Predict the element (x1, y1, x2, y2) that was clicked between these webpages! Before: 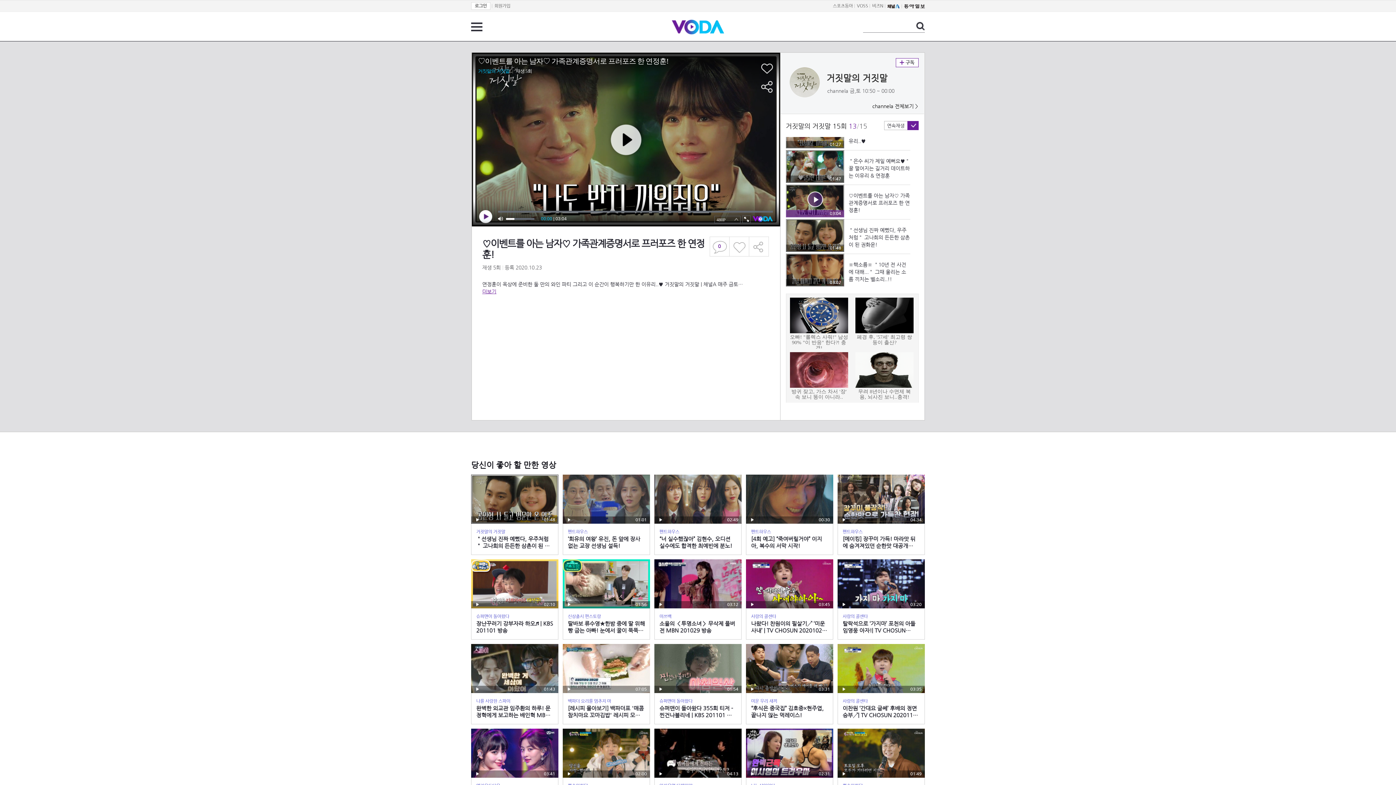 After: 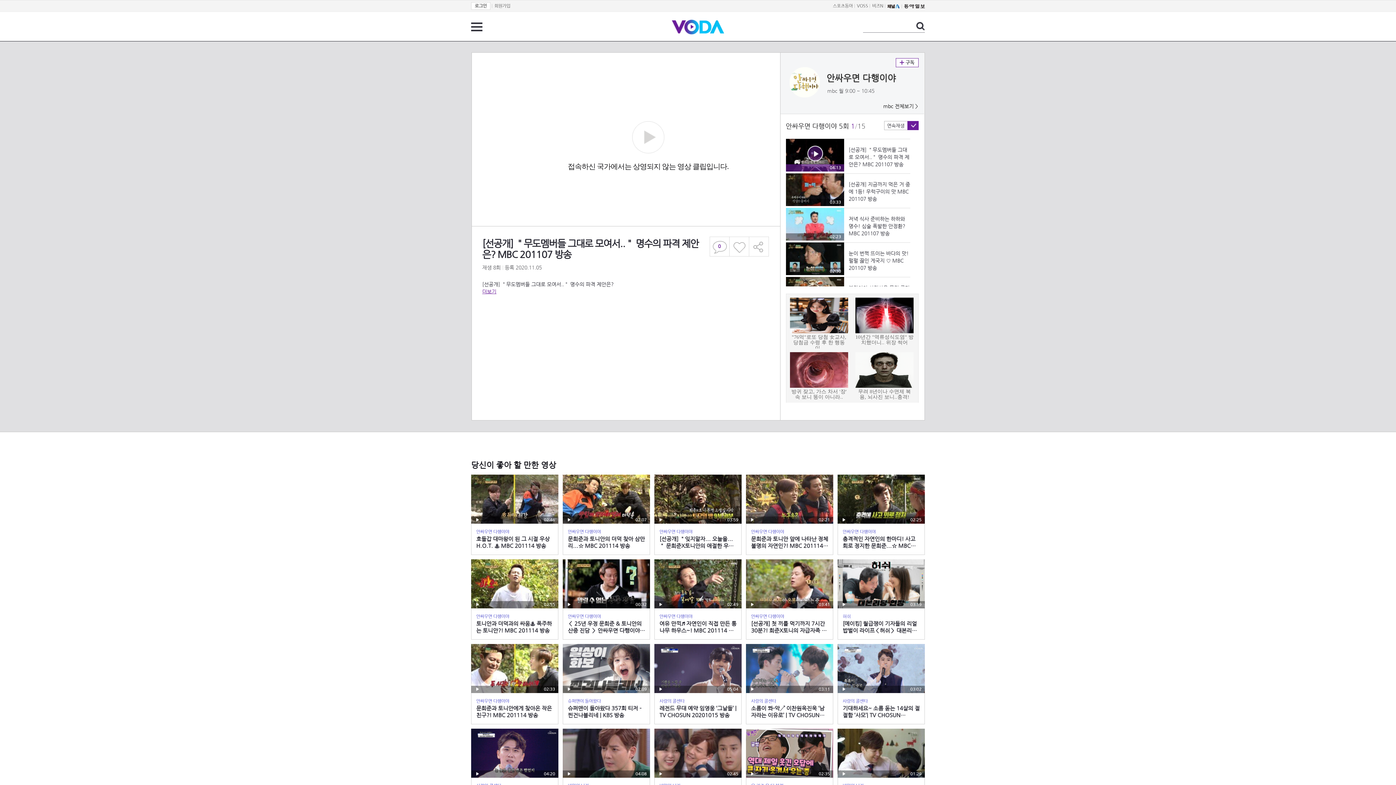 Action: bbox: (654, 729, 741, 809) label: 재생
04:13
안싸우면 다행이야
[선공개] ＂무도멤버들 그대로 모여서..＂ 명수의 파격 제안은? MBC 201107 방송